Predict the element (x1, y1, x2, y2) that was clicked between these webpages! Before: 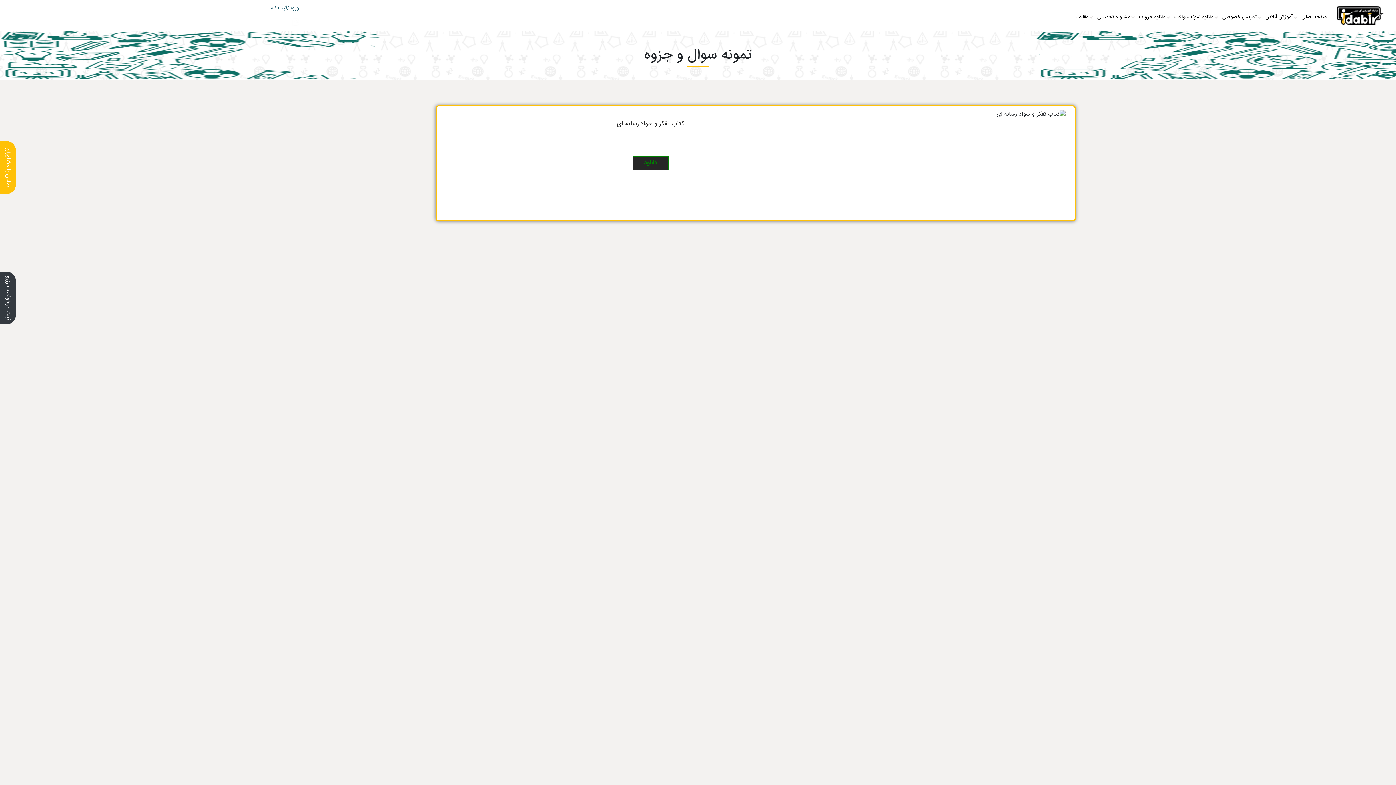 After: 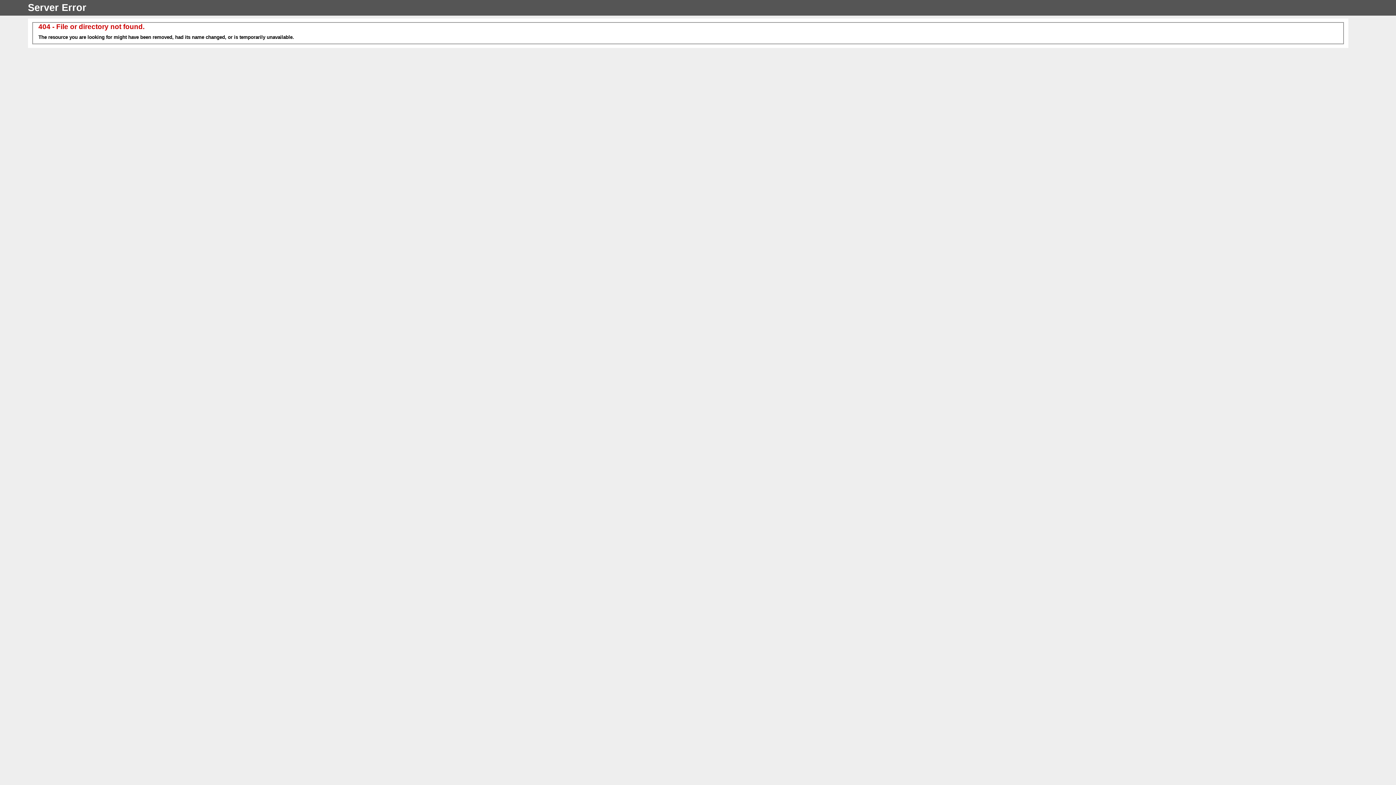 Action: bbox: (1136, 7, 1169, 26) label: دانلود جزوات